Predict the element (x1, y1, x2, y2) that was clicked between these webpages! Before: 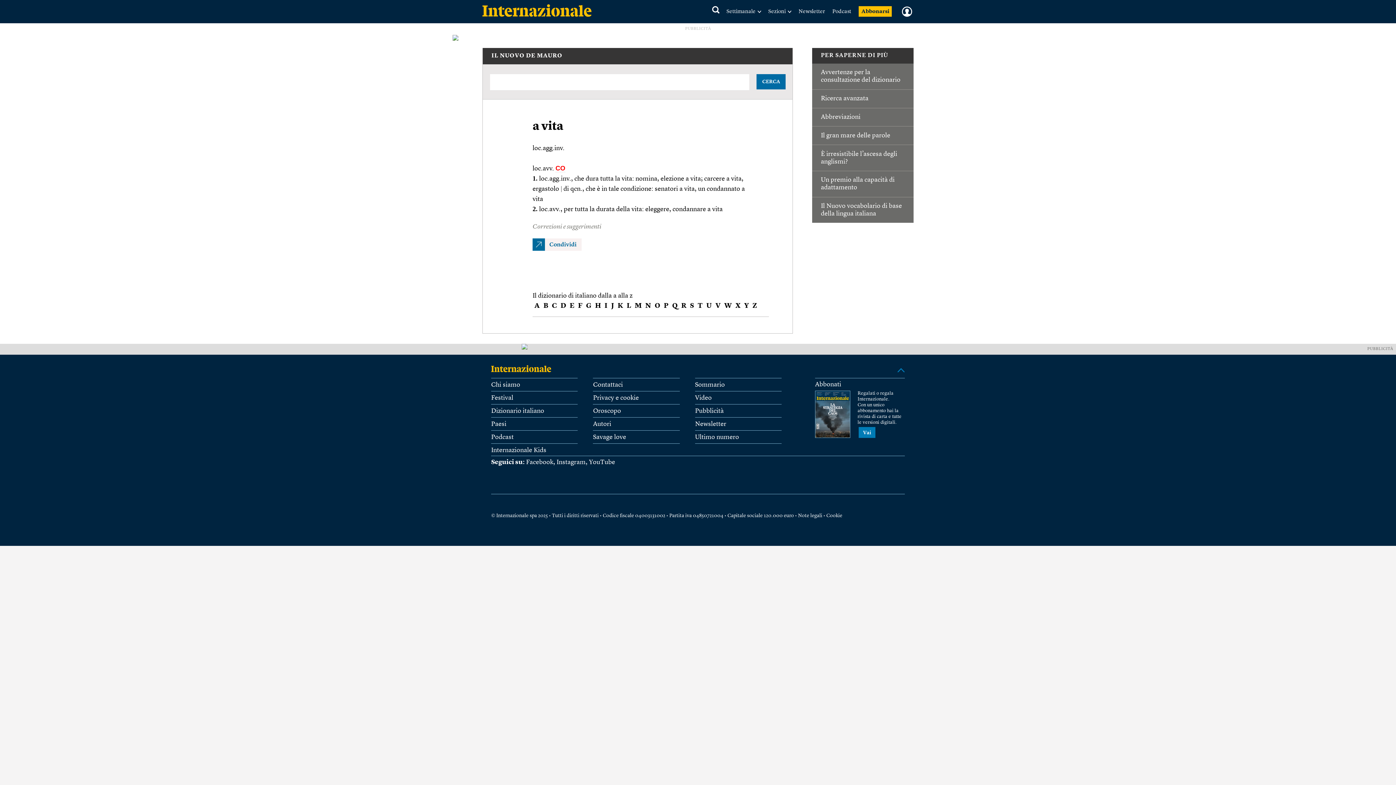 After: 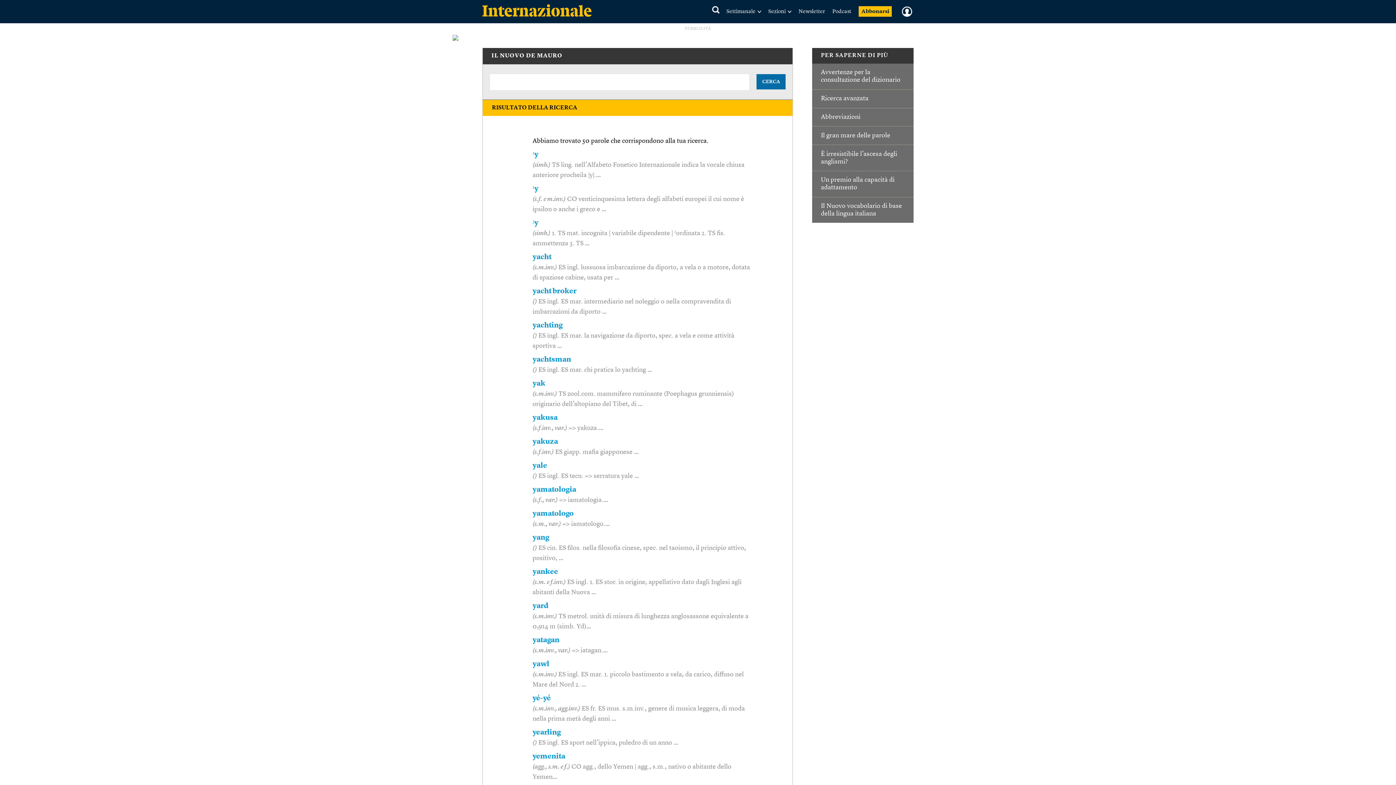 Action: label: Y bbox: (744, 302, 749, 309)